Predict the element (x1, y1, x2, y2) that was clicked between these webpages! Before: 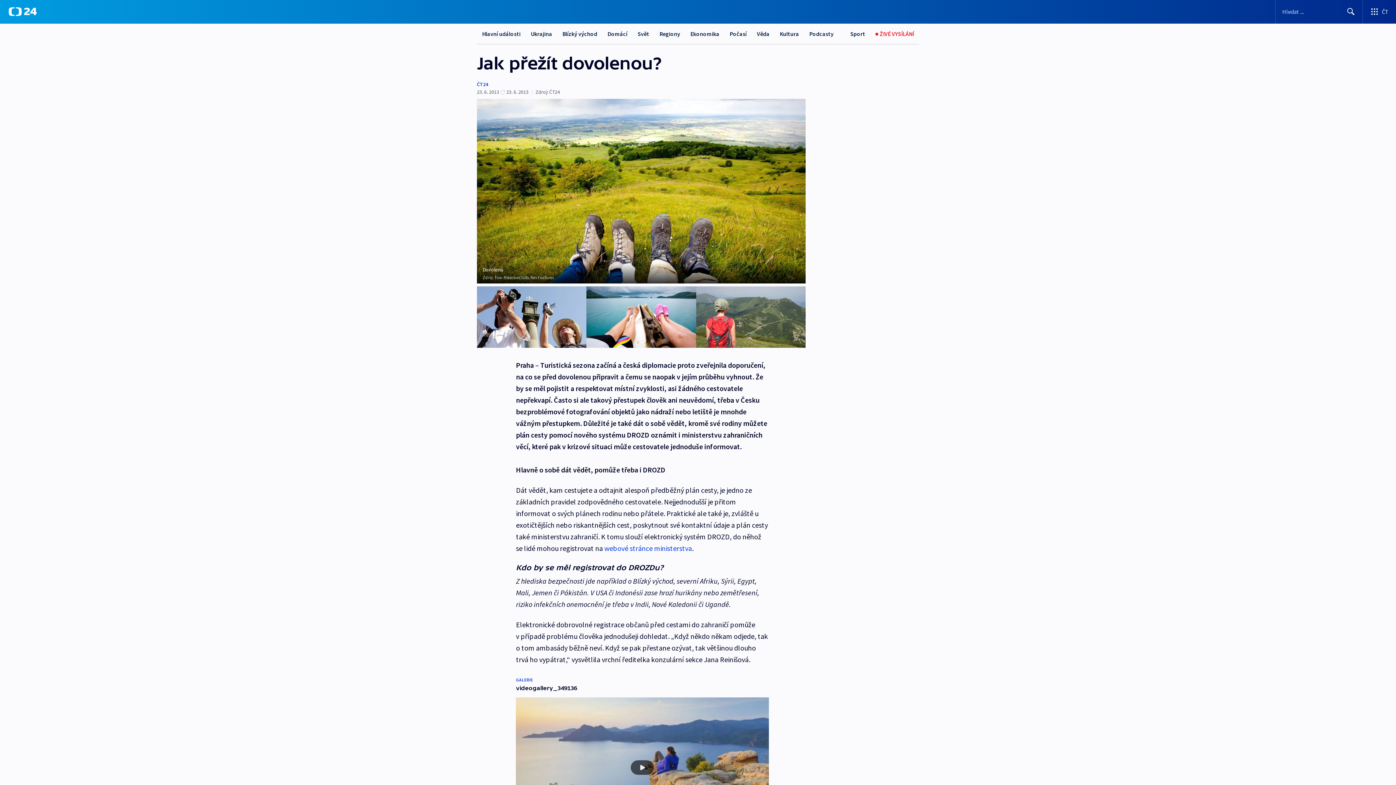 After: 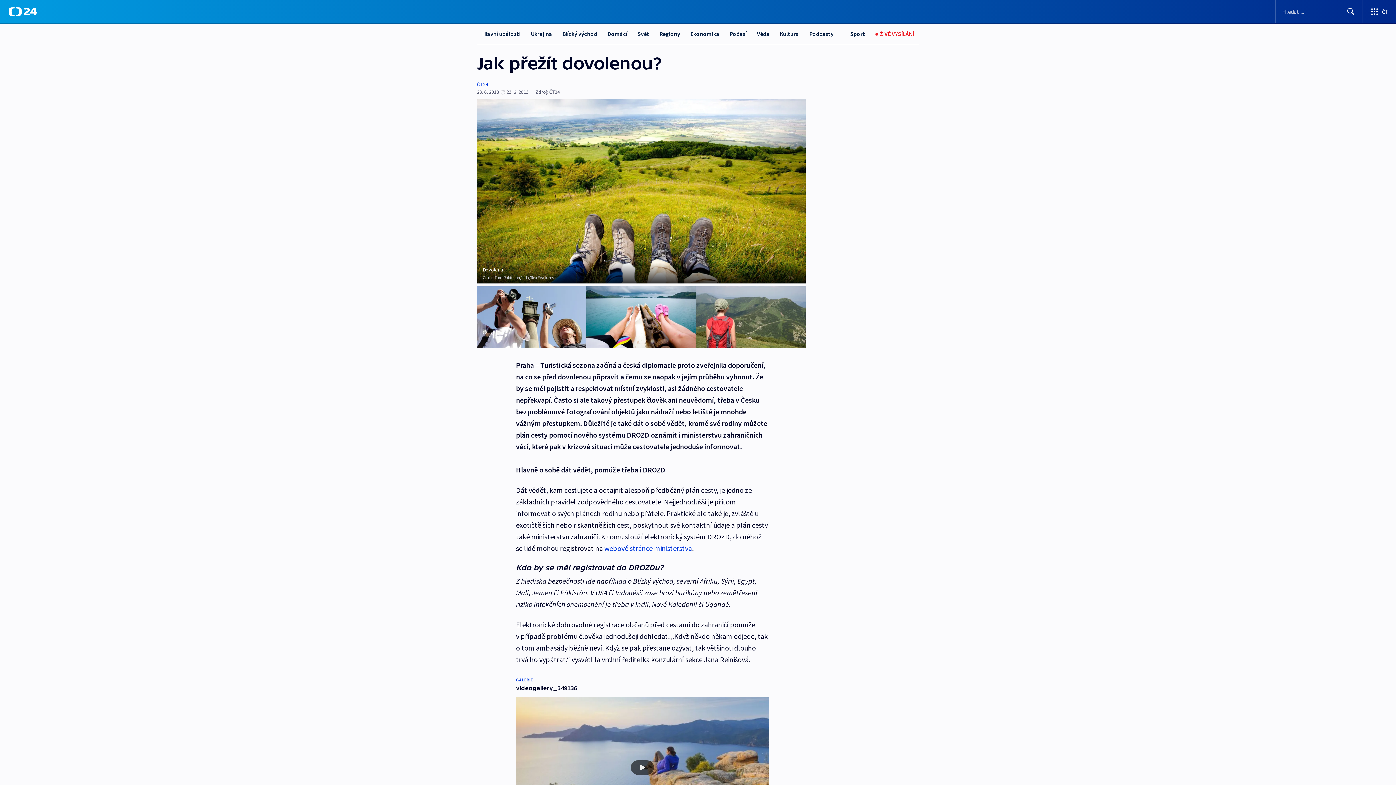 Action: label: Hledat bbox: (1339, 0, 1362, 23)